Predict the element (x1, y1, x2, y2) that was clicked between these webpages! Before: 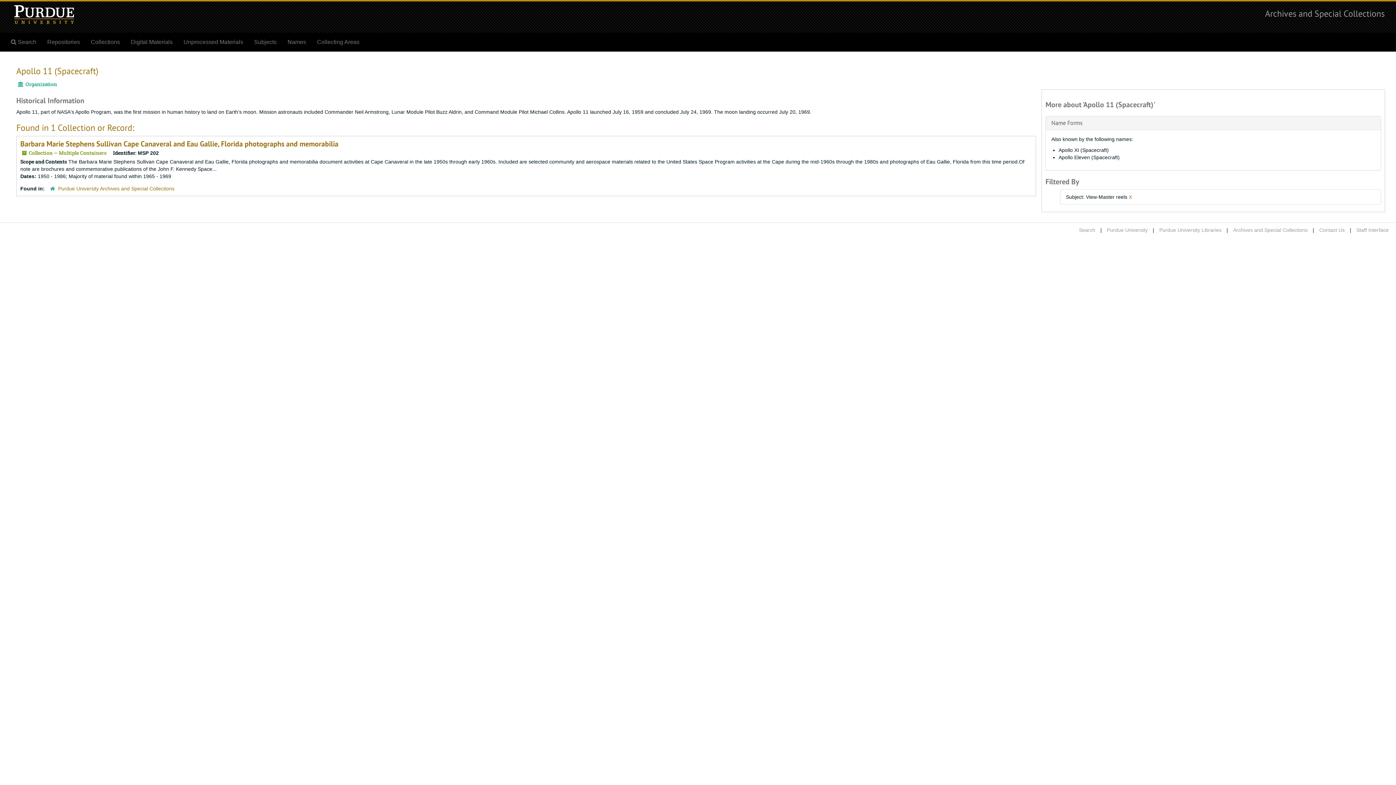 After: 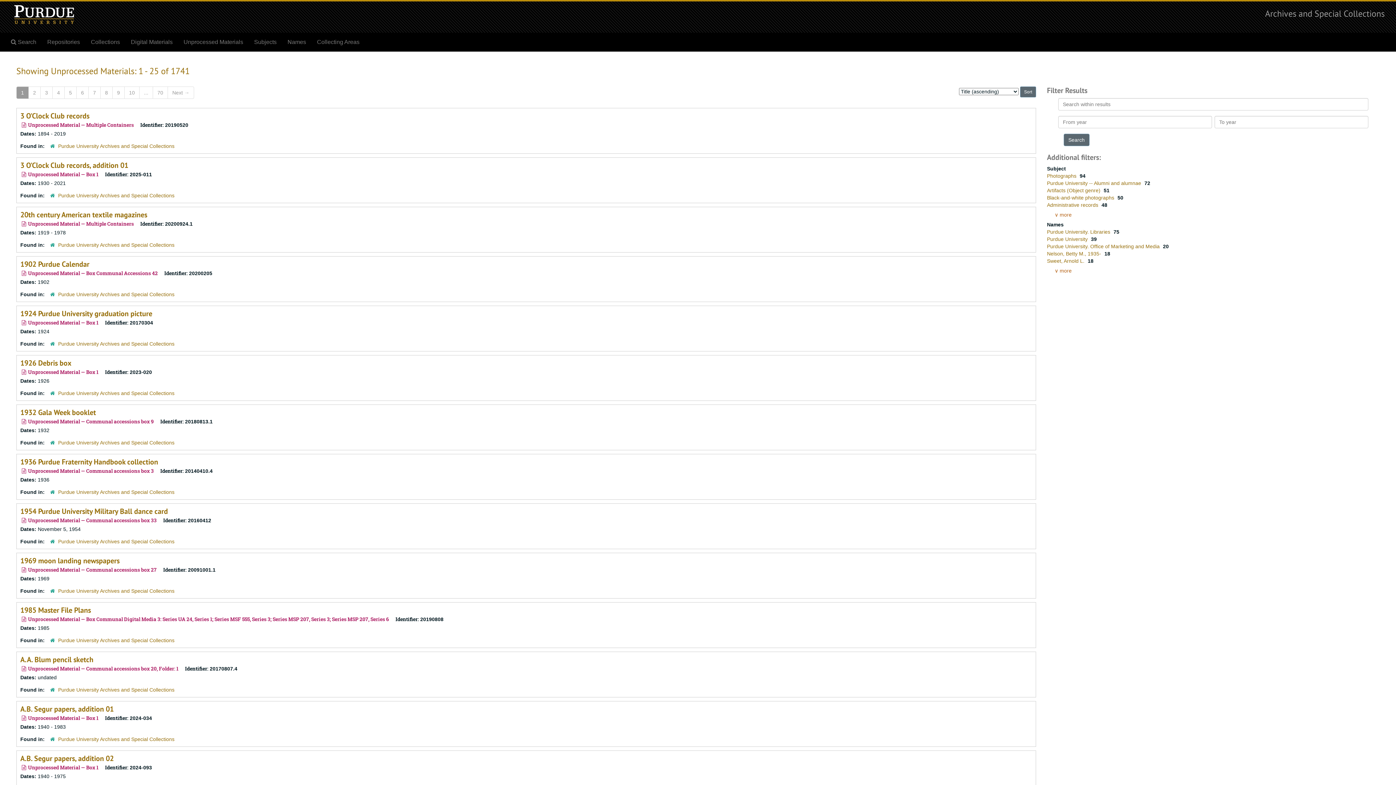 Action: bbox: (178, 33, 248, 51) label: Unprocessed Materials